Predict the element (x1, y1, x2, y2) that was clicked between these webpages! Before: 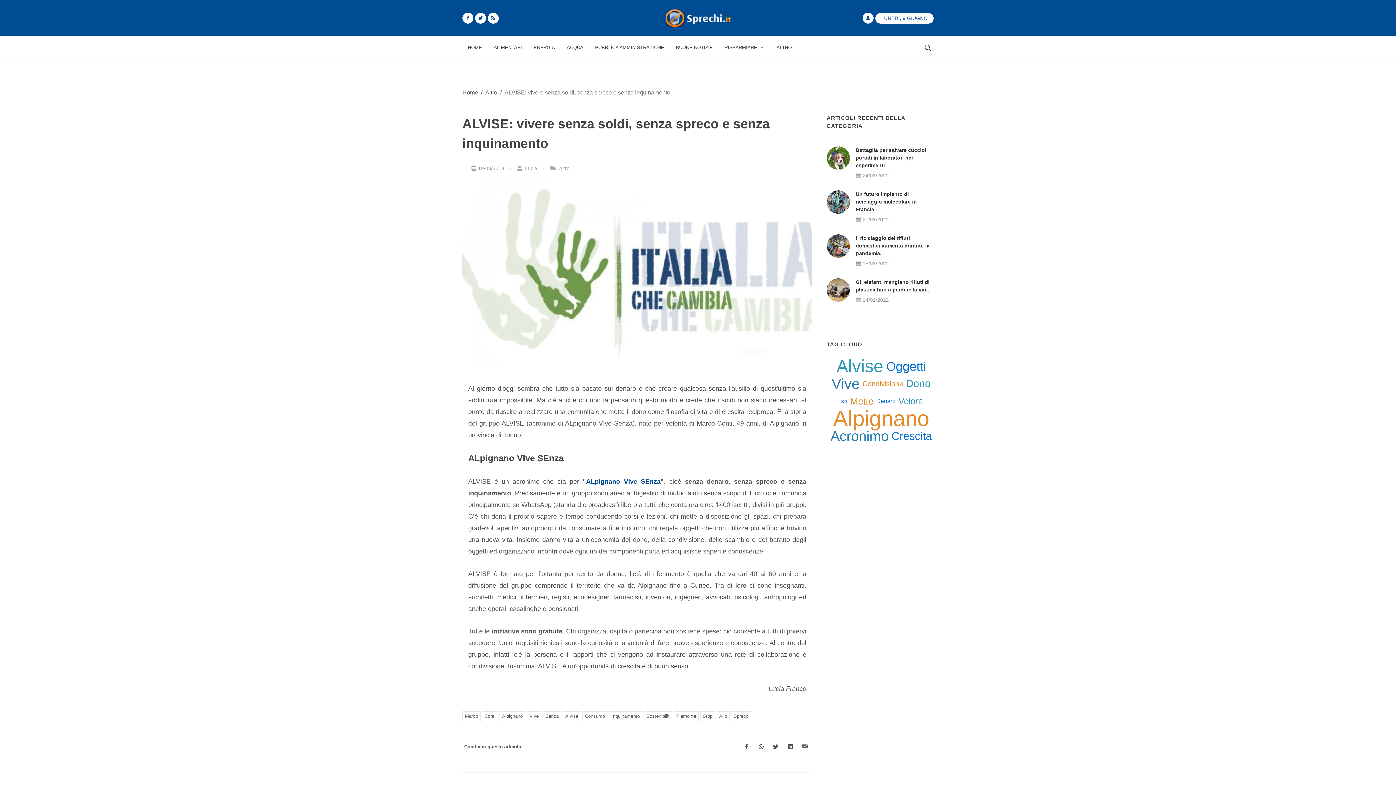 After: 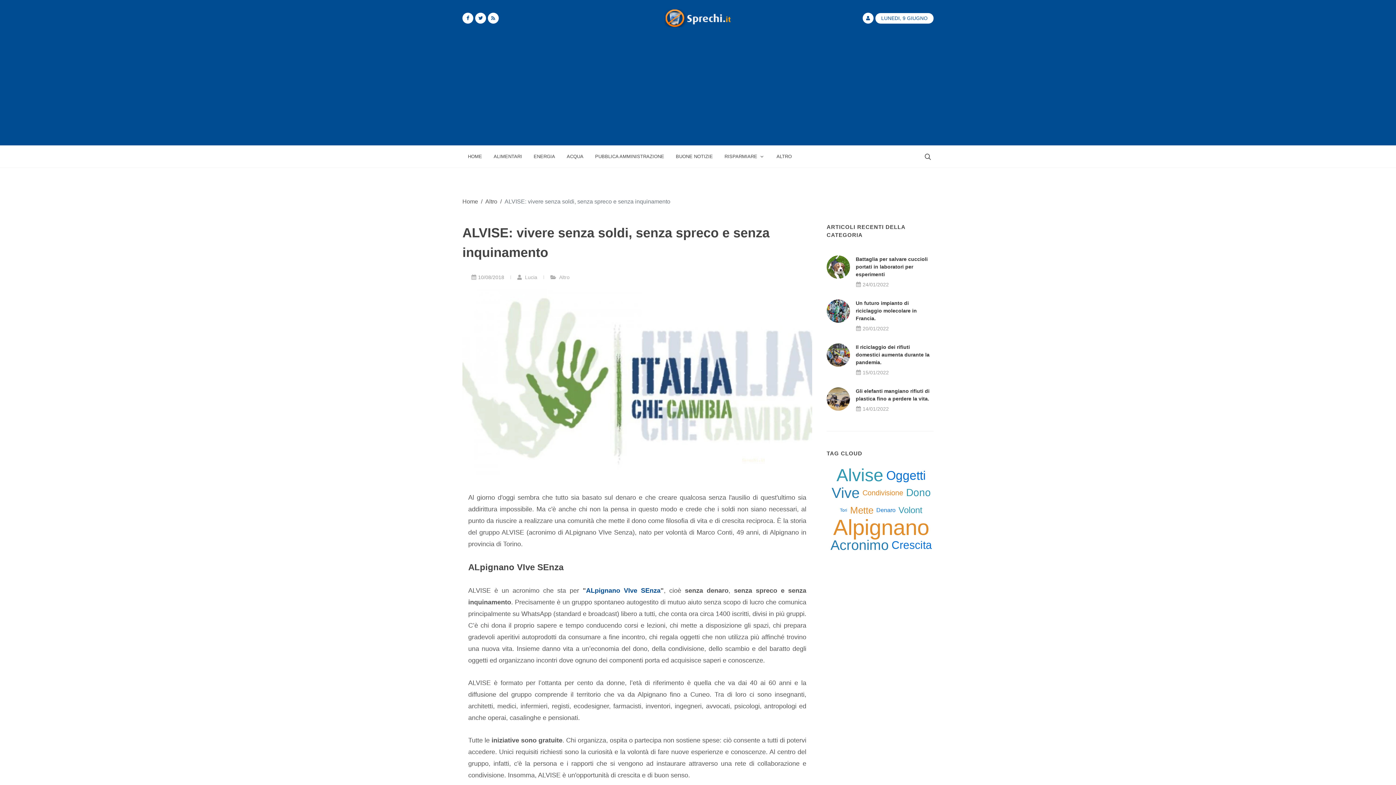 Action: bbox: (739, 740, 754, 754)